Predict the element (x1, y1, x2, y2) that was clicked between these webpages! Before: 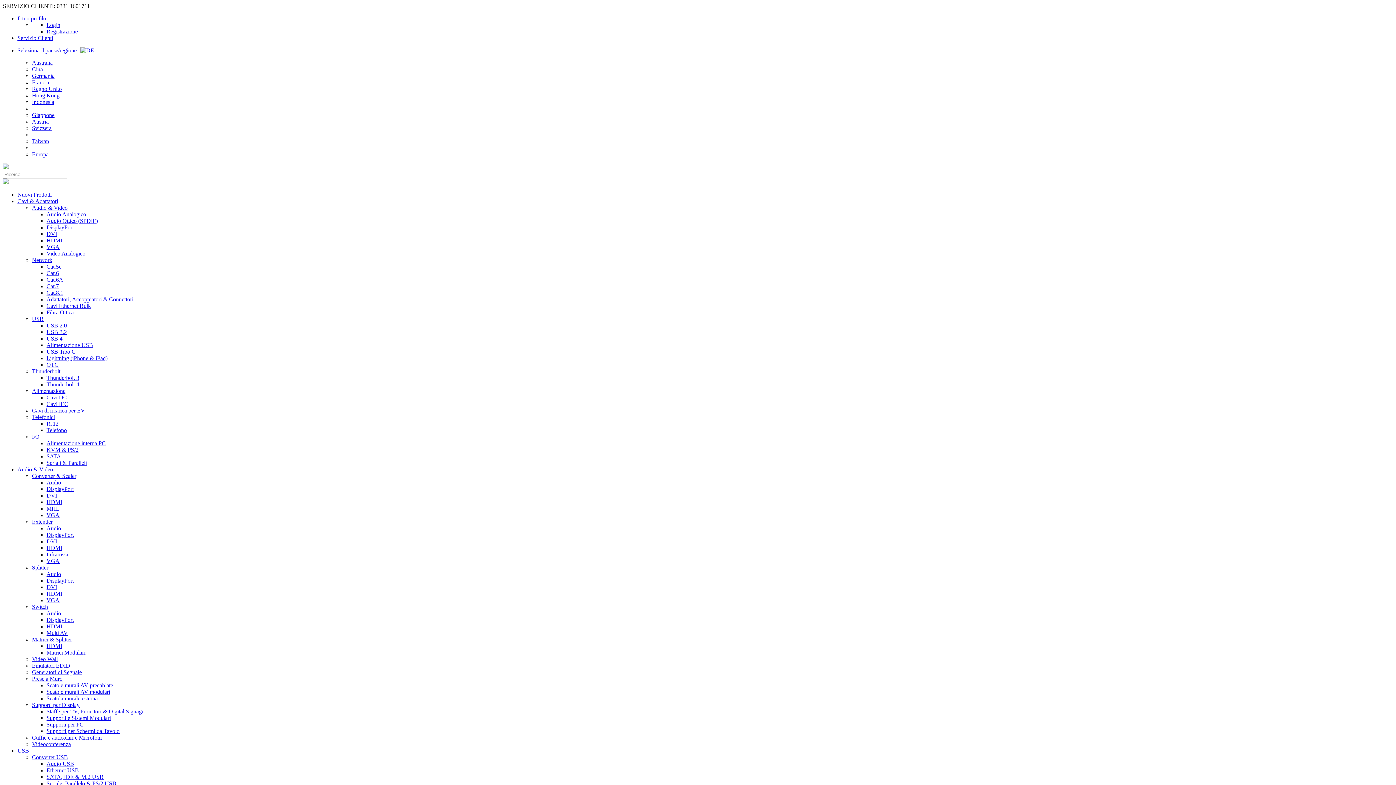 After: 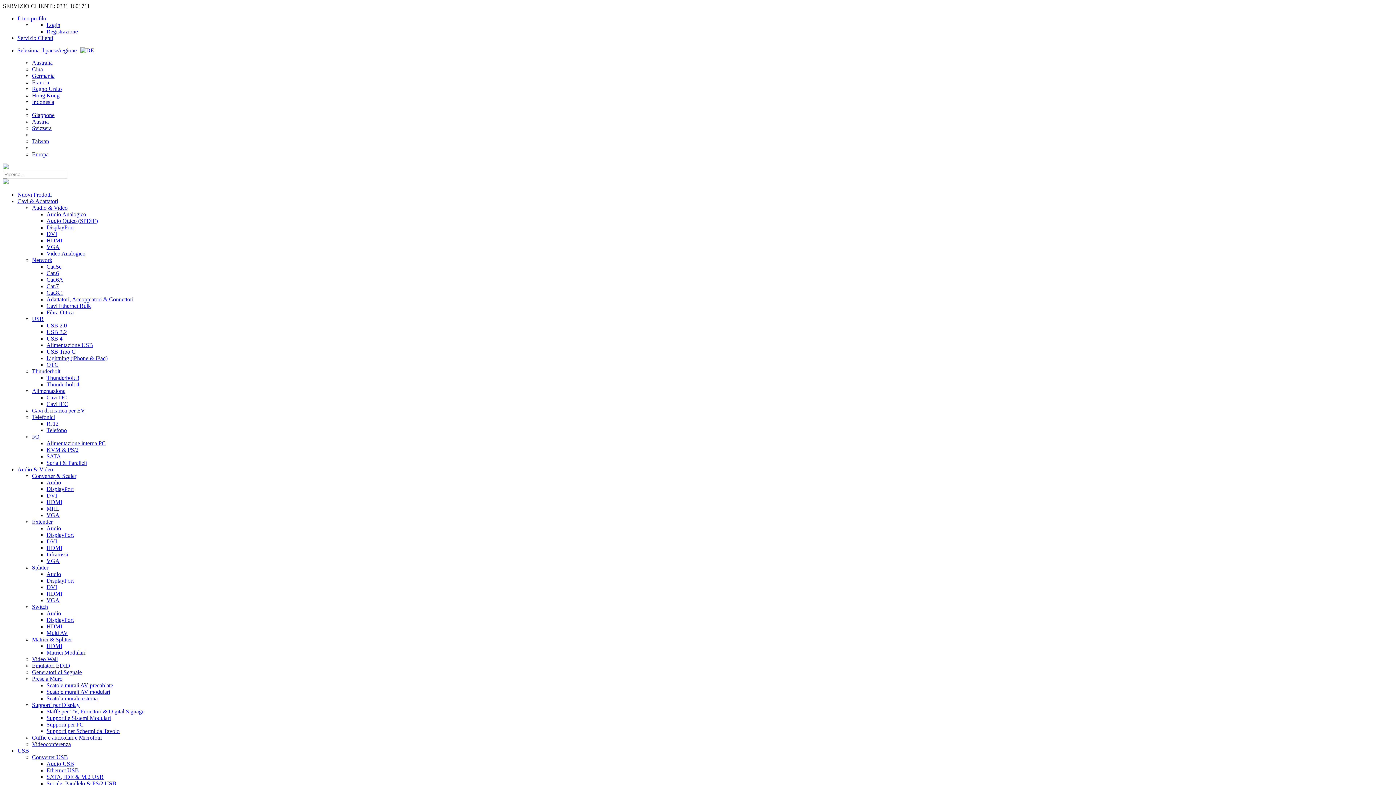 Action: label: Scatola murale esterna bbox: (46, 695, 97, 701)